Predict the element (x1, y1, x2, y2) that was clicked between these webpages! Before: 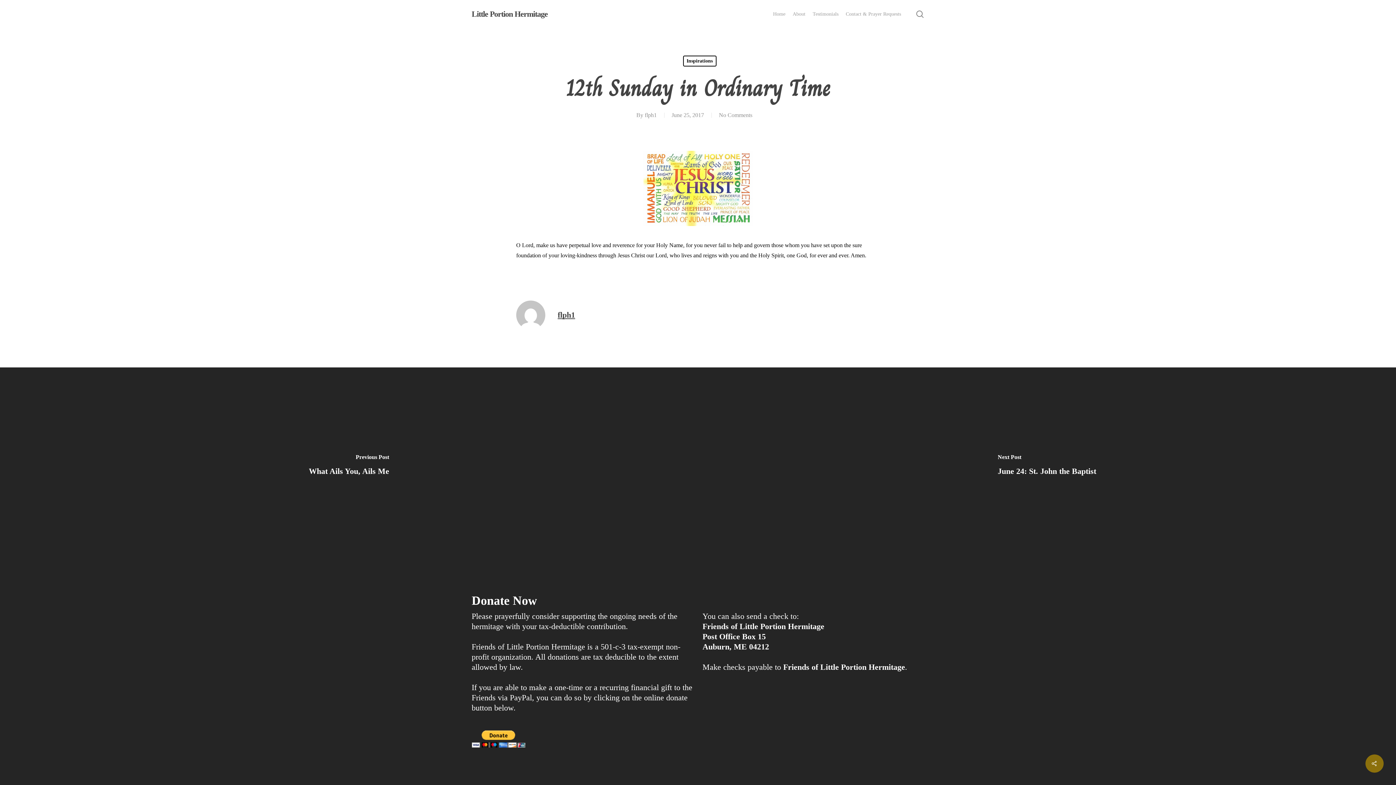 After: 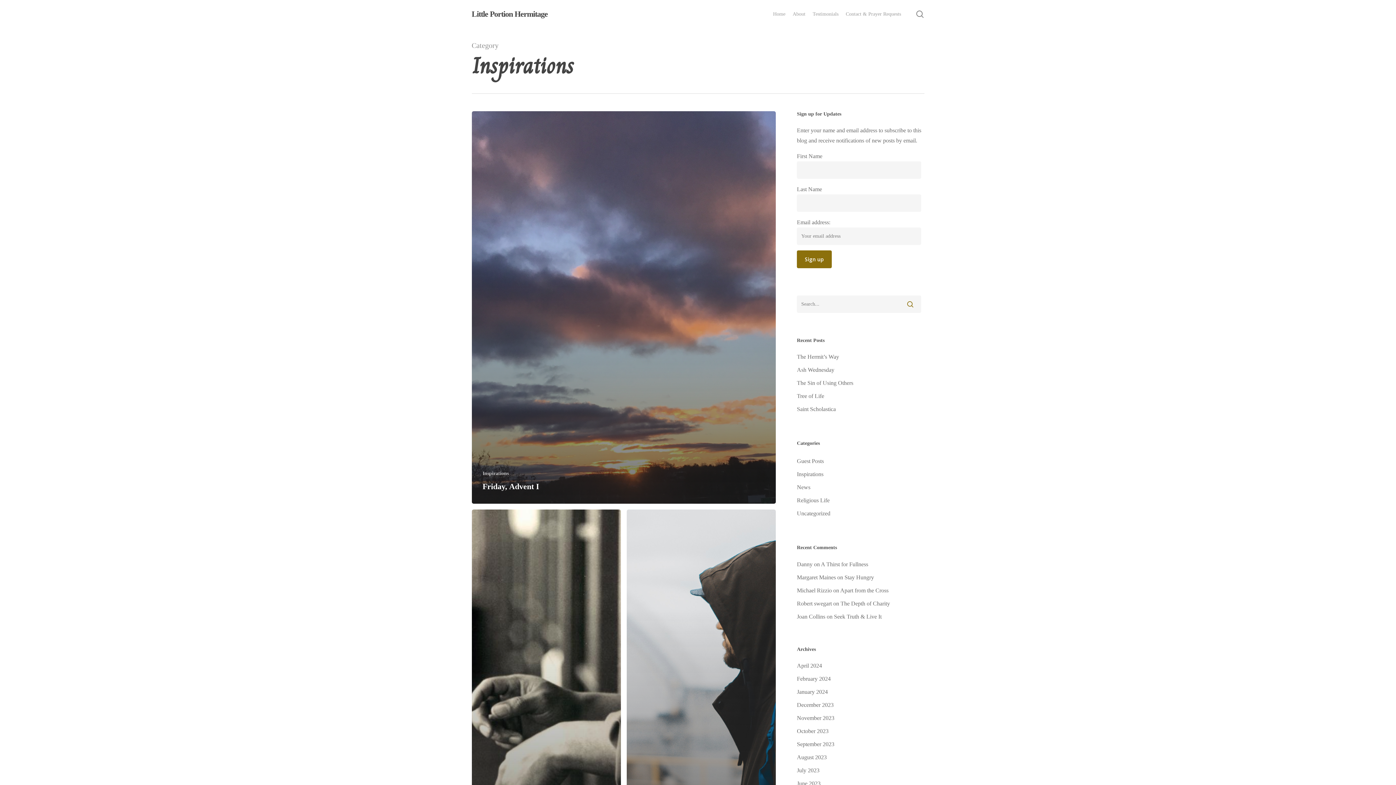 Action: bbox: (683, 55, 716, 66) label: Inspirations